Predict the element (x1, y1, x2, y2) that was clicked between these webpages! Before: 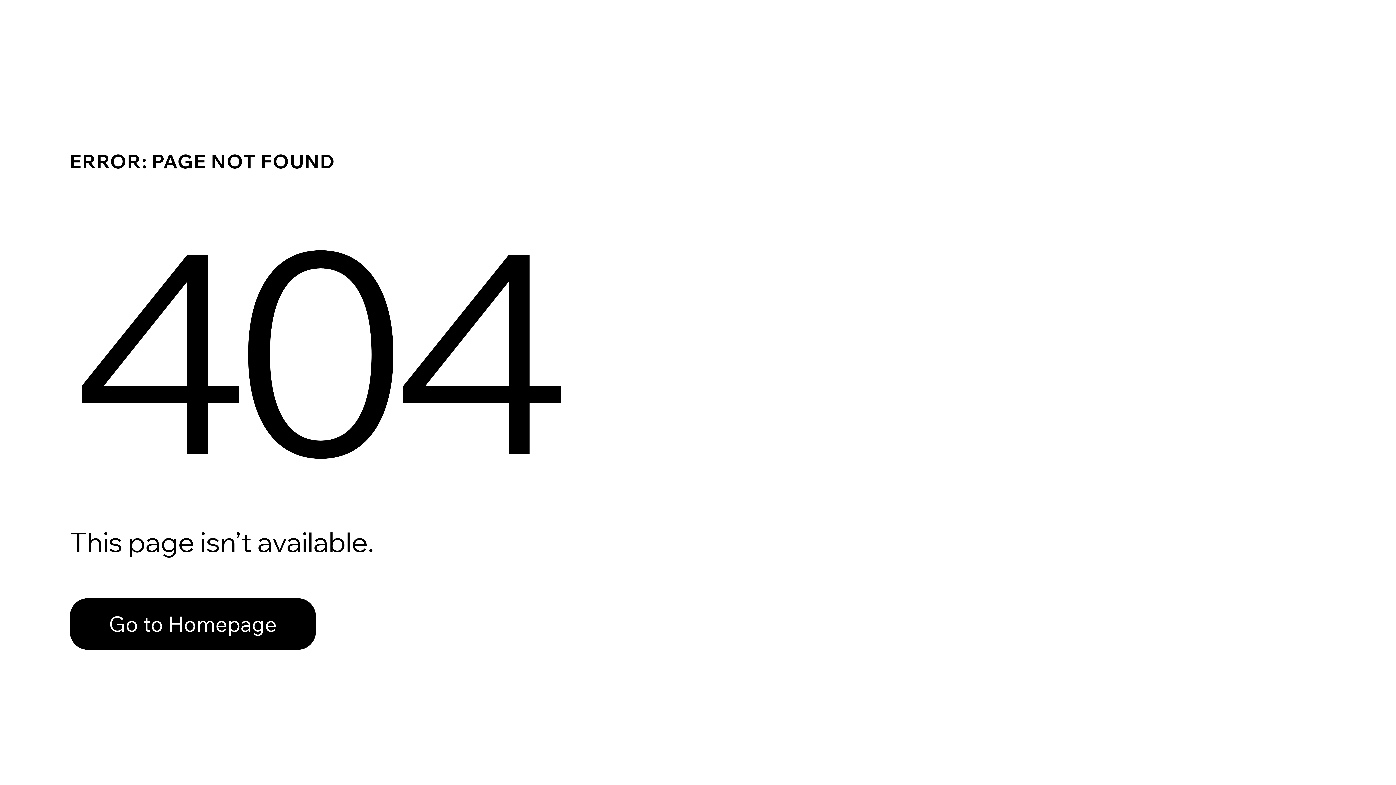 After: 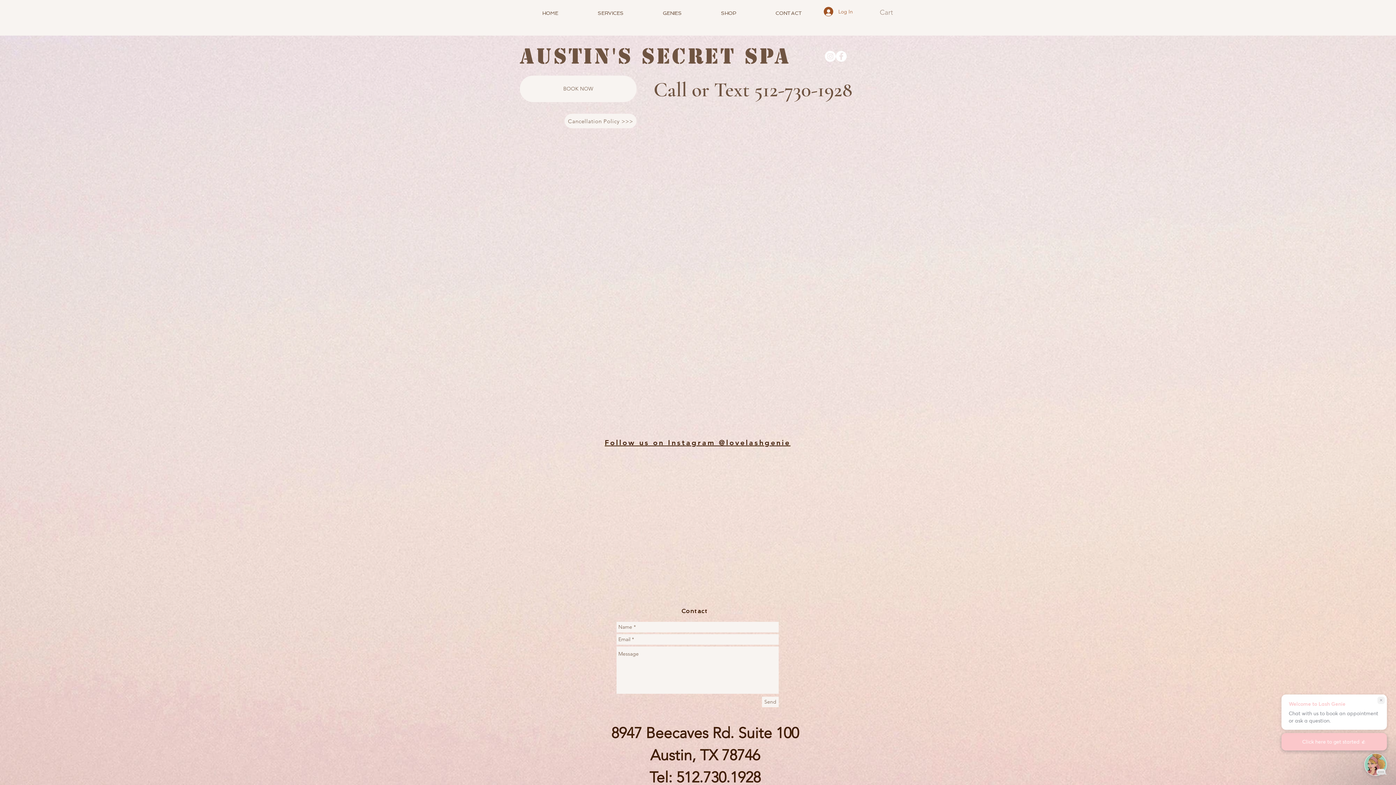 Action: label: Go to Homepage bbox: (69, 598, 316, 650)